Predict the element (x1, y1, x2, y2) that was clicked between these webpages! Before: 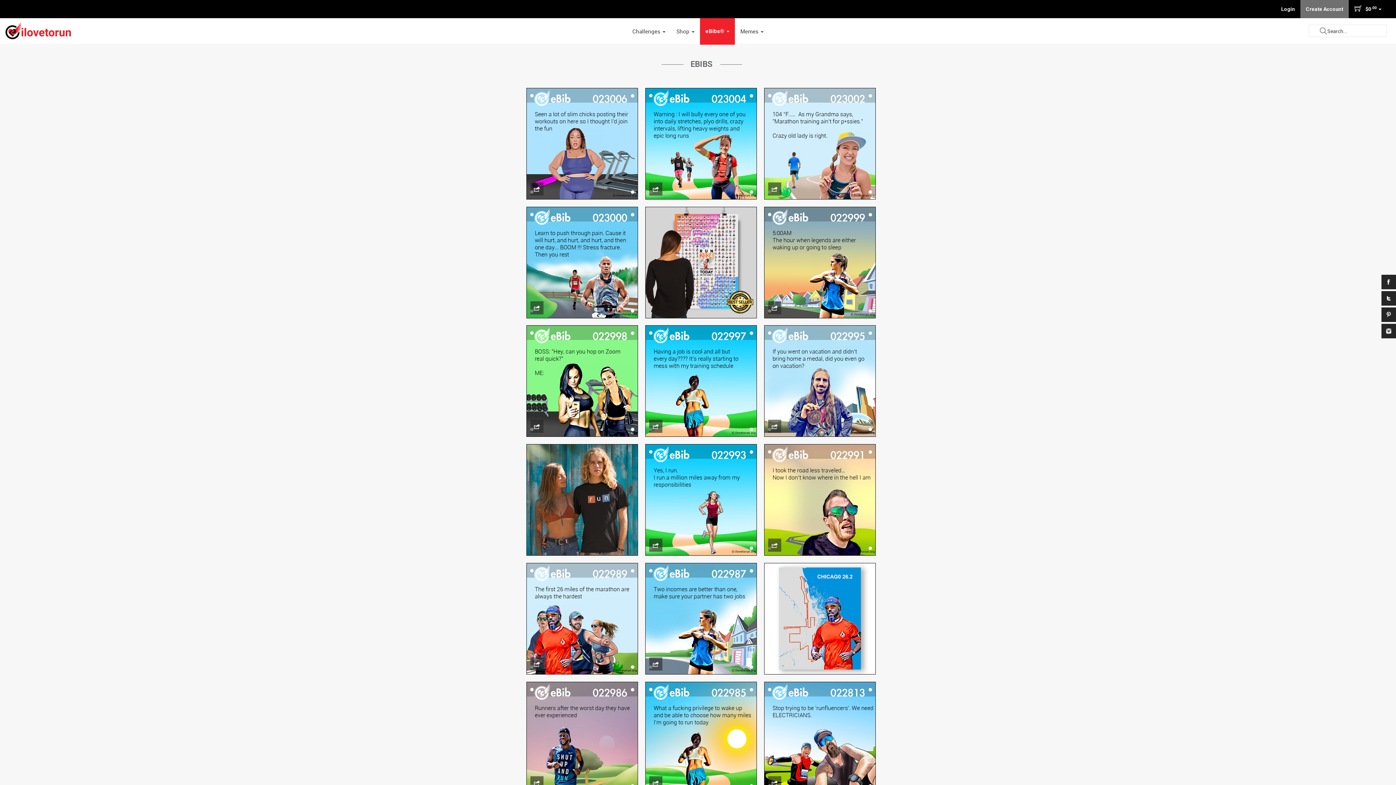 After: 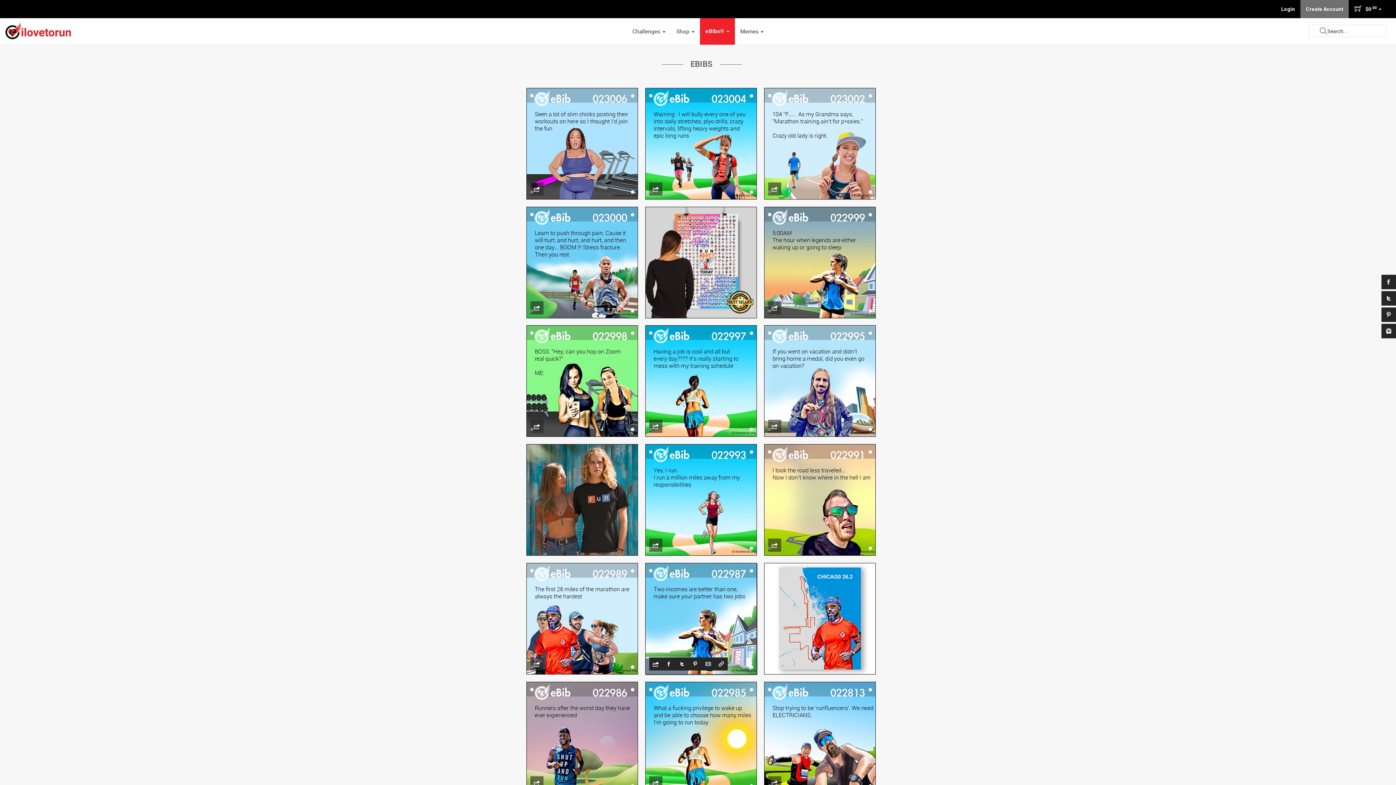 Action: bbox: (649, 657, 662, 670)